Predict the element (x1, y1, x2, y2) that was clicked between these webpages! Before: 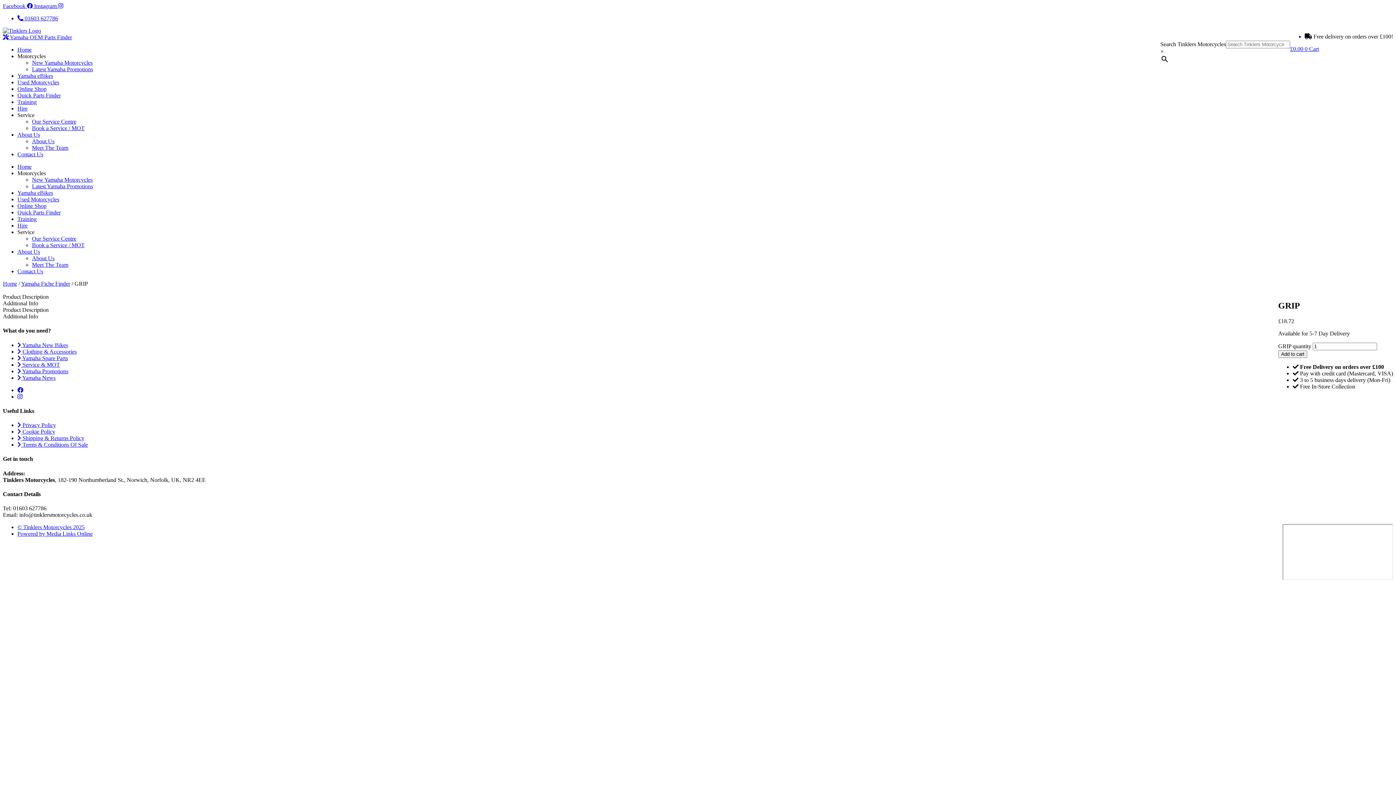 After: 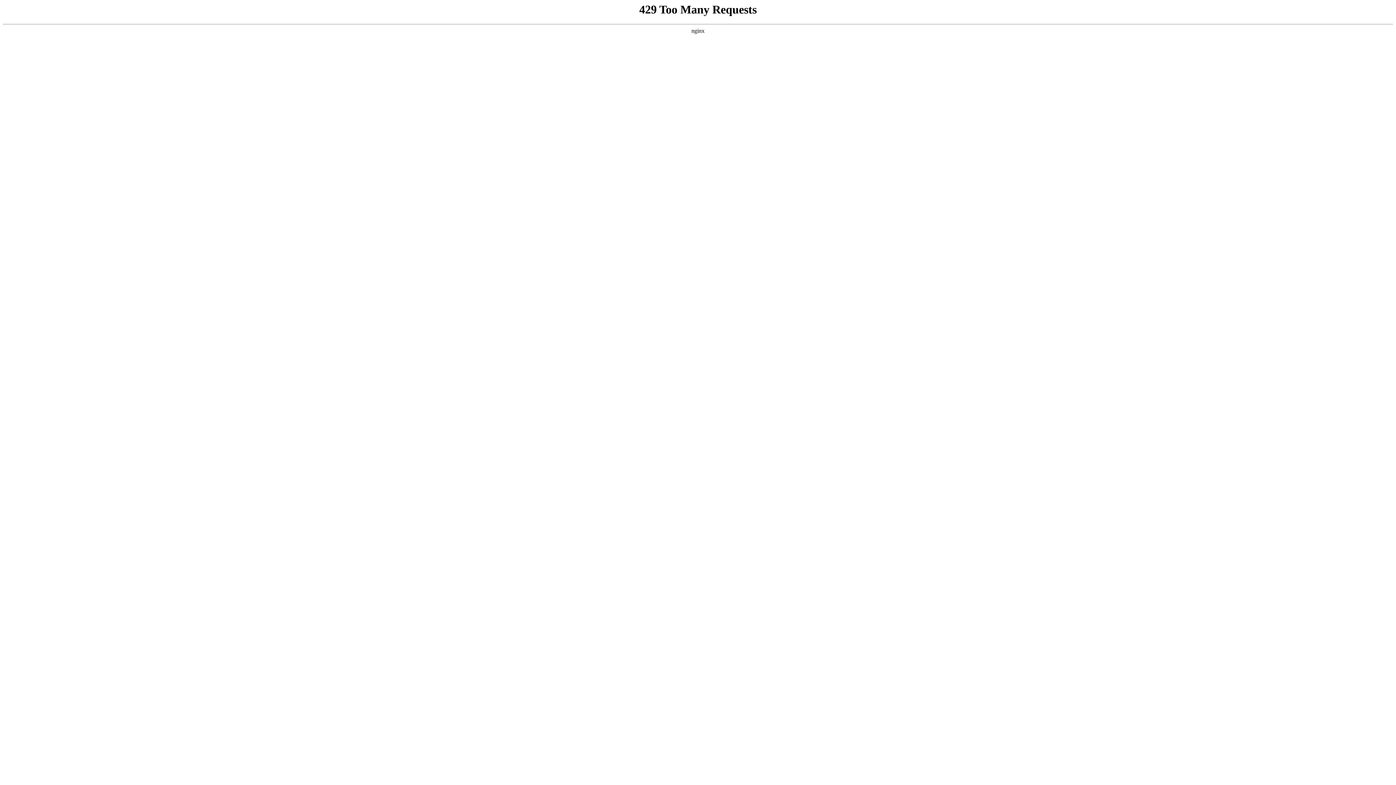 Action: bbox: (2, 34, 72, 40) label:  Yamaha OEM Parts Finder